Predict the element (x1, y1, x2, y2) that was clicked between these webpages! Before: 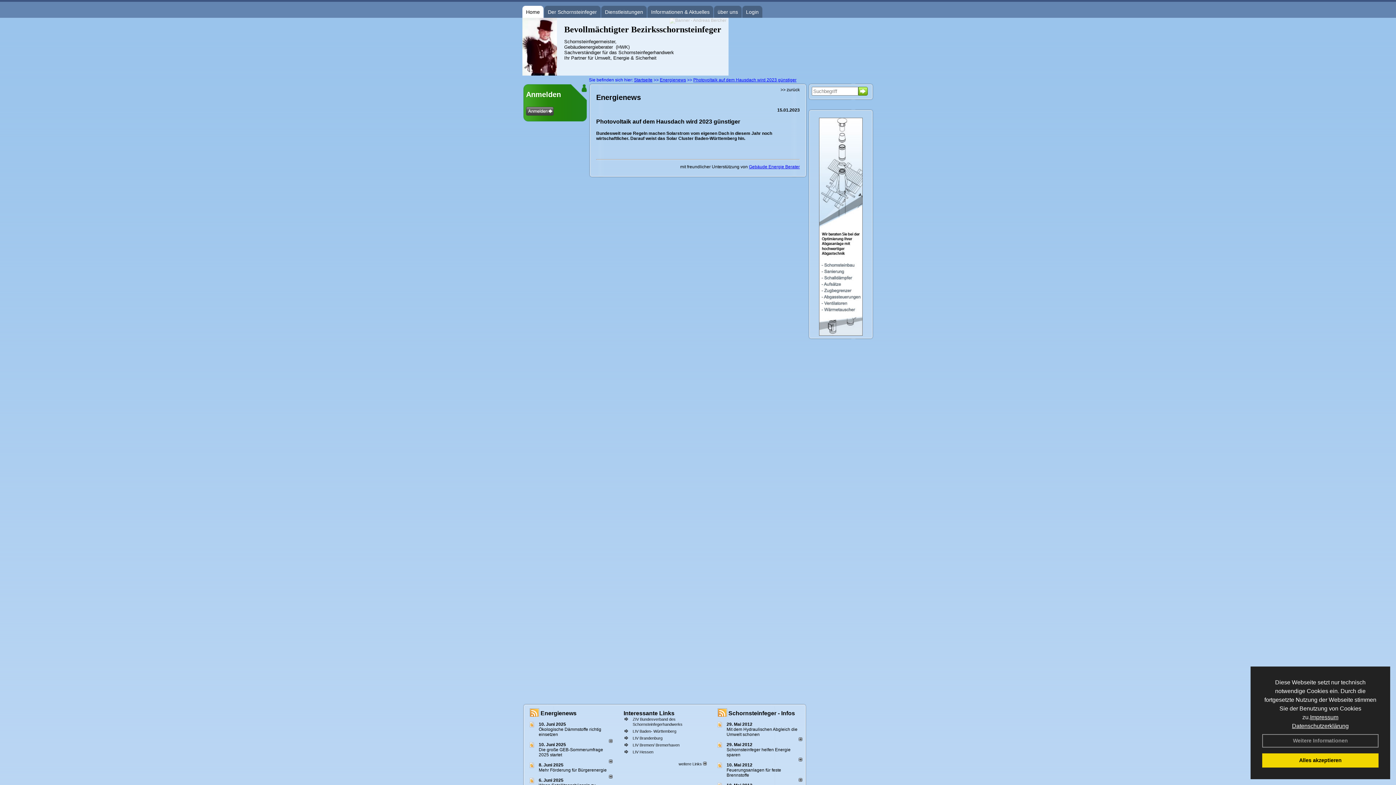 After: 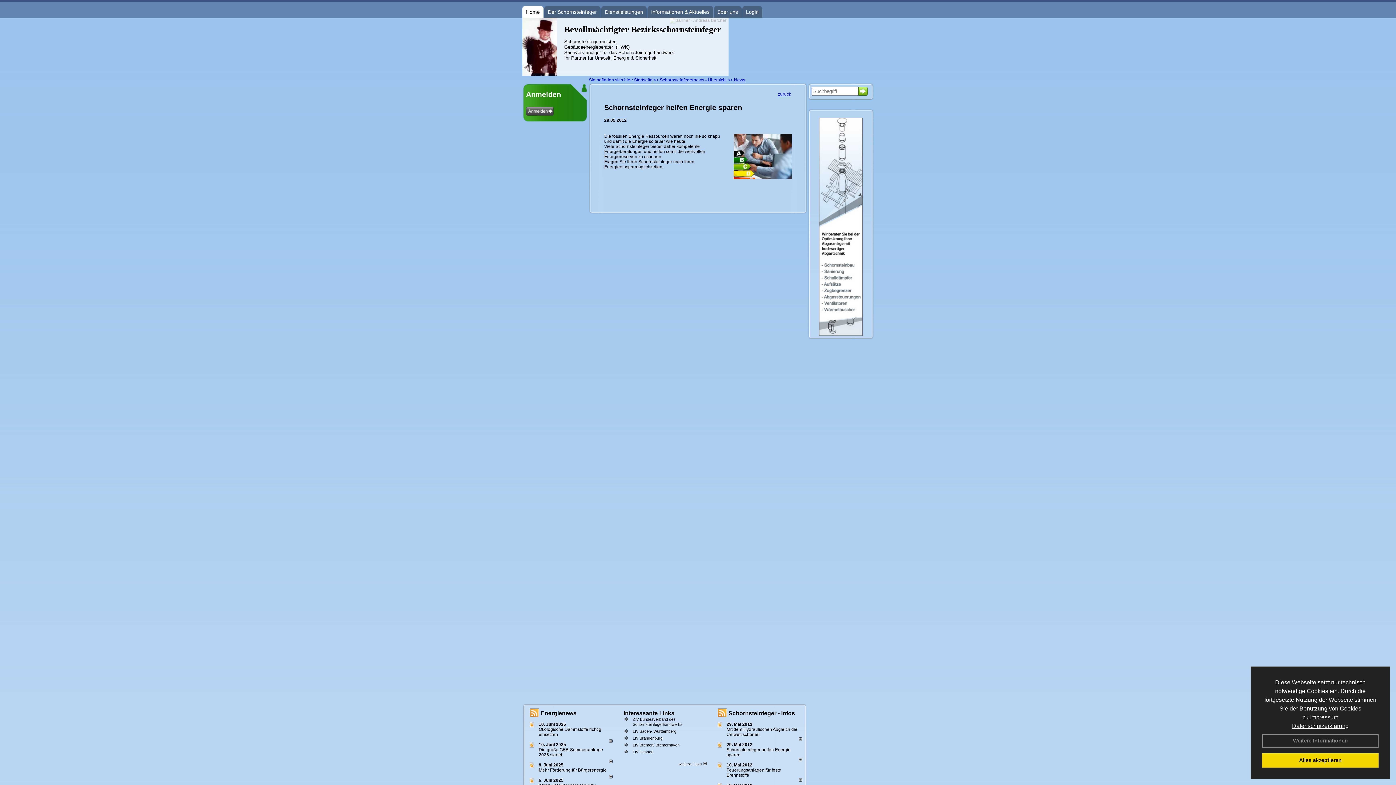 Action: bbox: (726, 742, 752, 747) label: 29. Mai 2012